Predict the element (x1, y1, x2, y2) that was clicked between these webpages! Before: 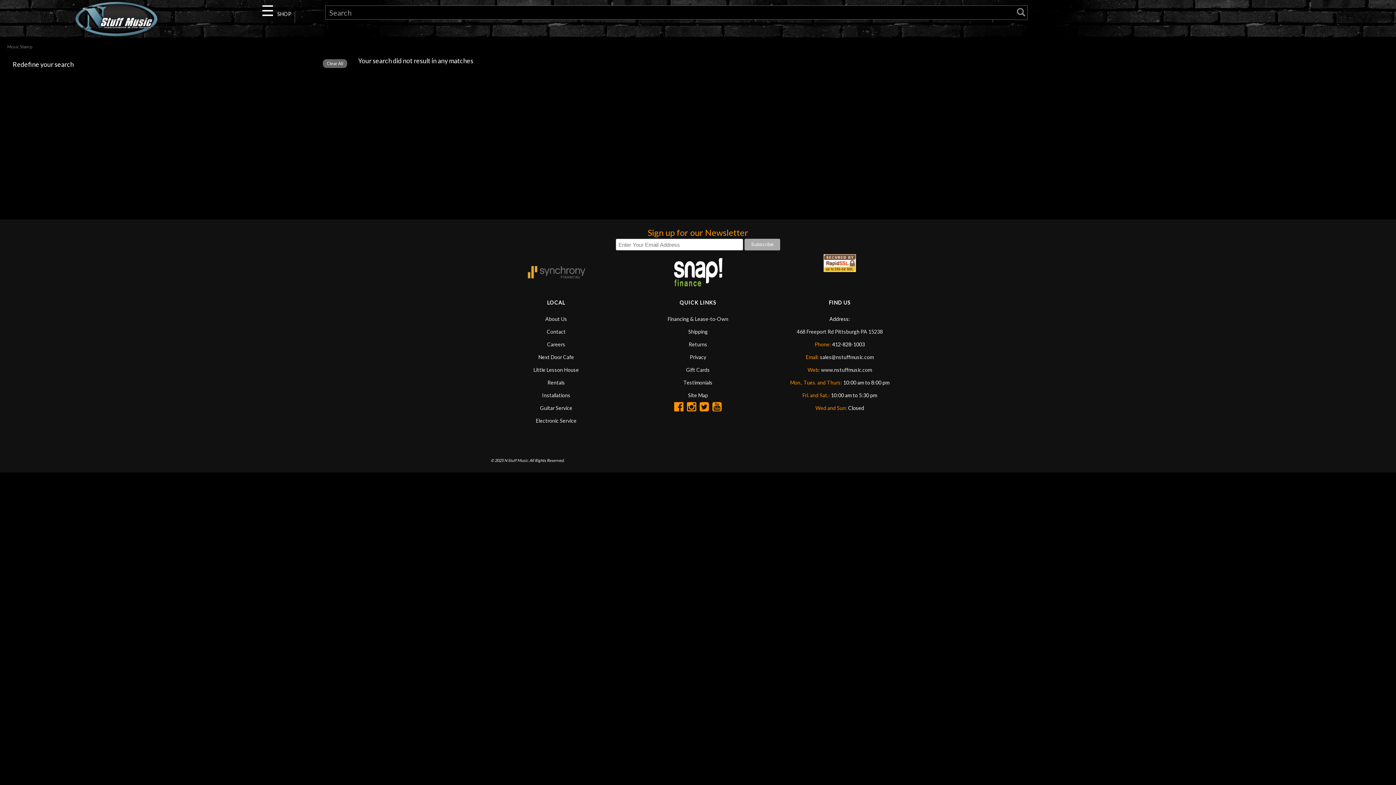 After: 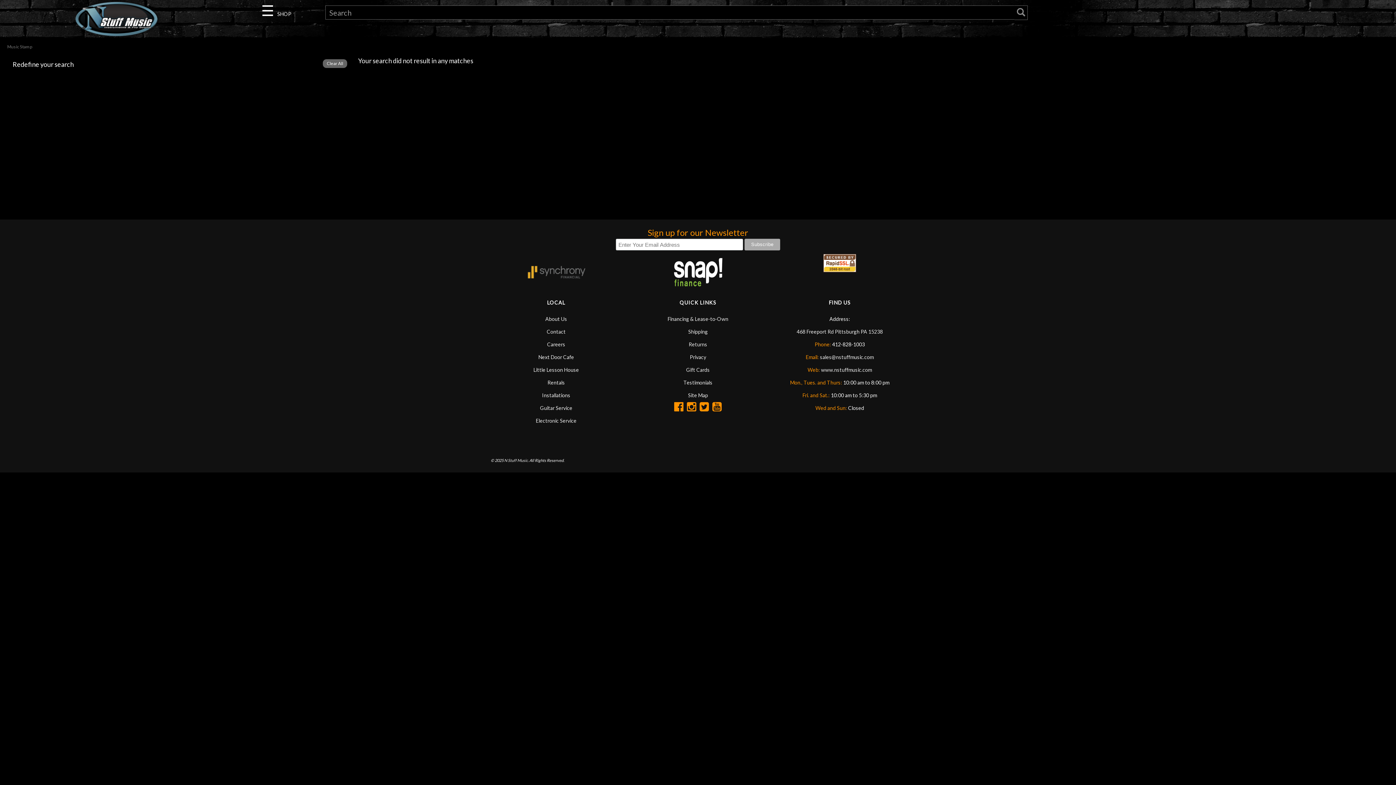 Action: bbox: (687, 405, 696, 412)